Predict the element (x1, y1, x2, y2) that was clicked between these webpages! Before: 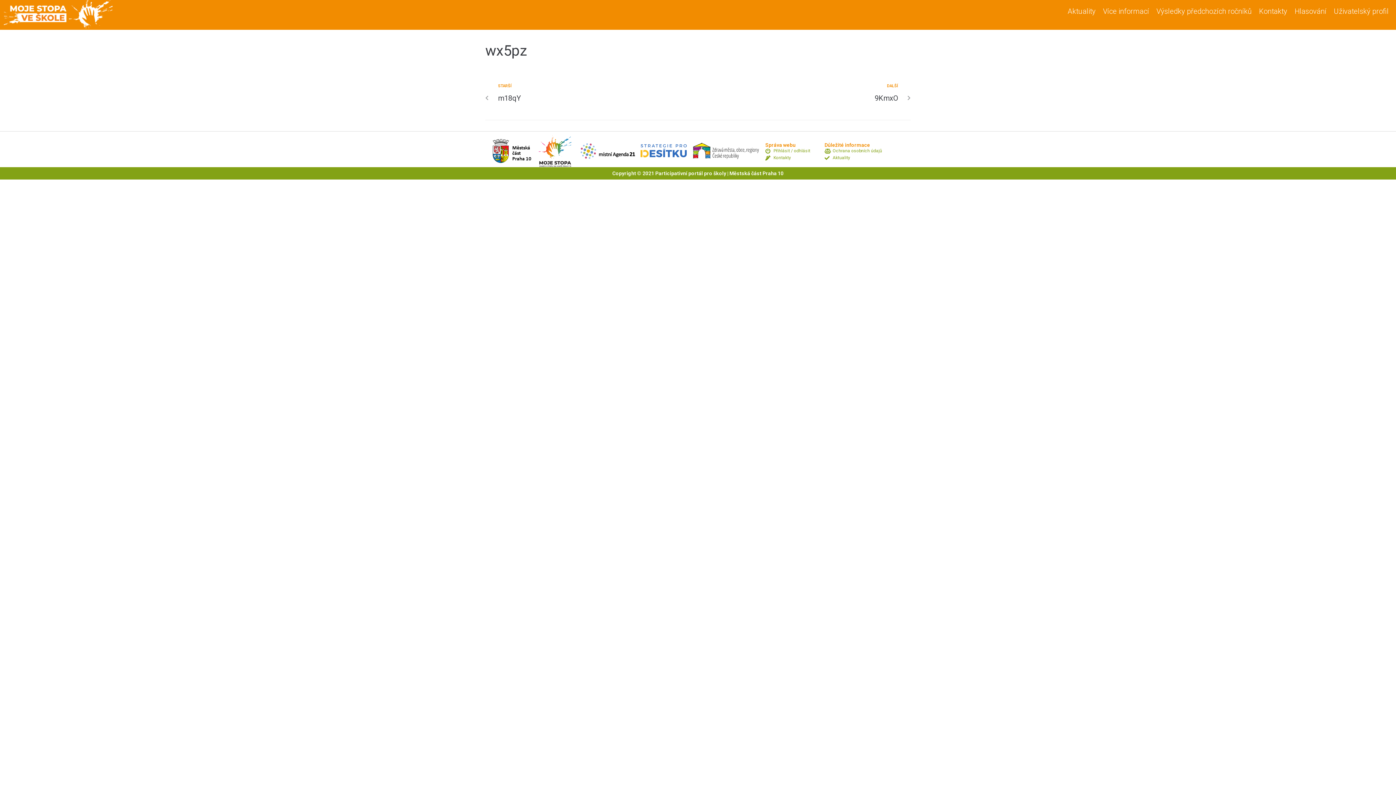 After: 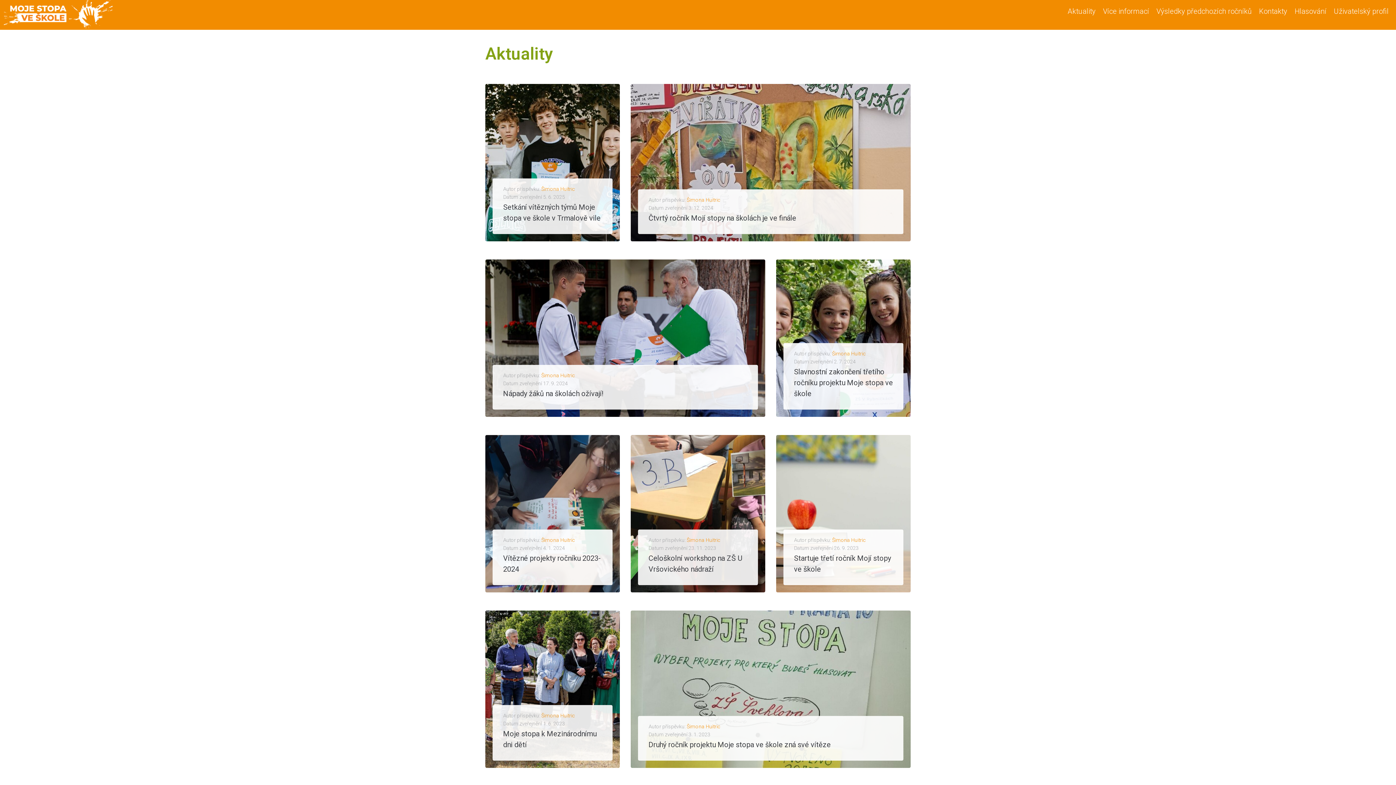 Action: bbox: (1064, 1, 1099, 20) label: Aktuality